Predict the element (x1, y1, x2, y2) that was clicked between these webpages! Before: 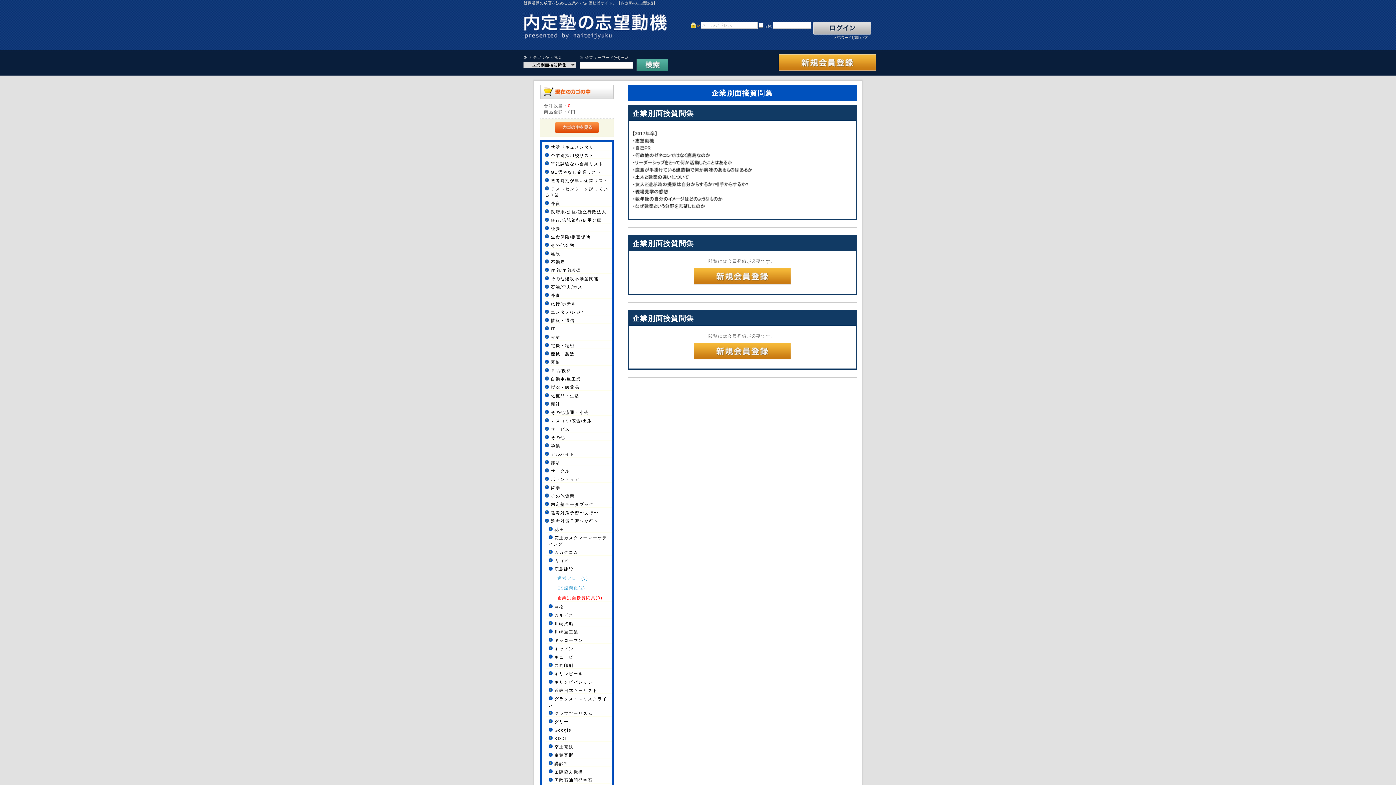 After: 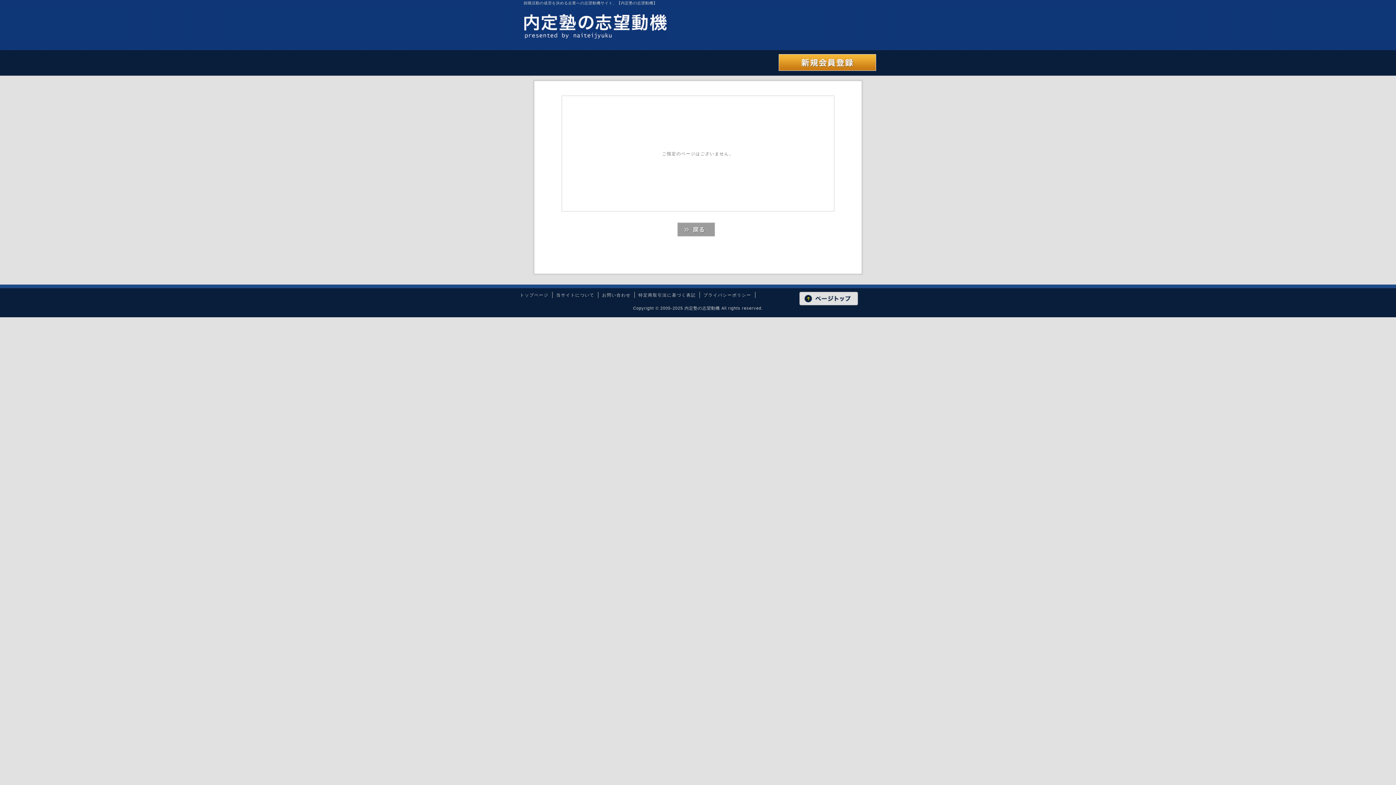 Action: bbox: (778, 66, 876, 71)